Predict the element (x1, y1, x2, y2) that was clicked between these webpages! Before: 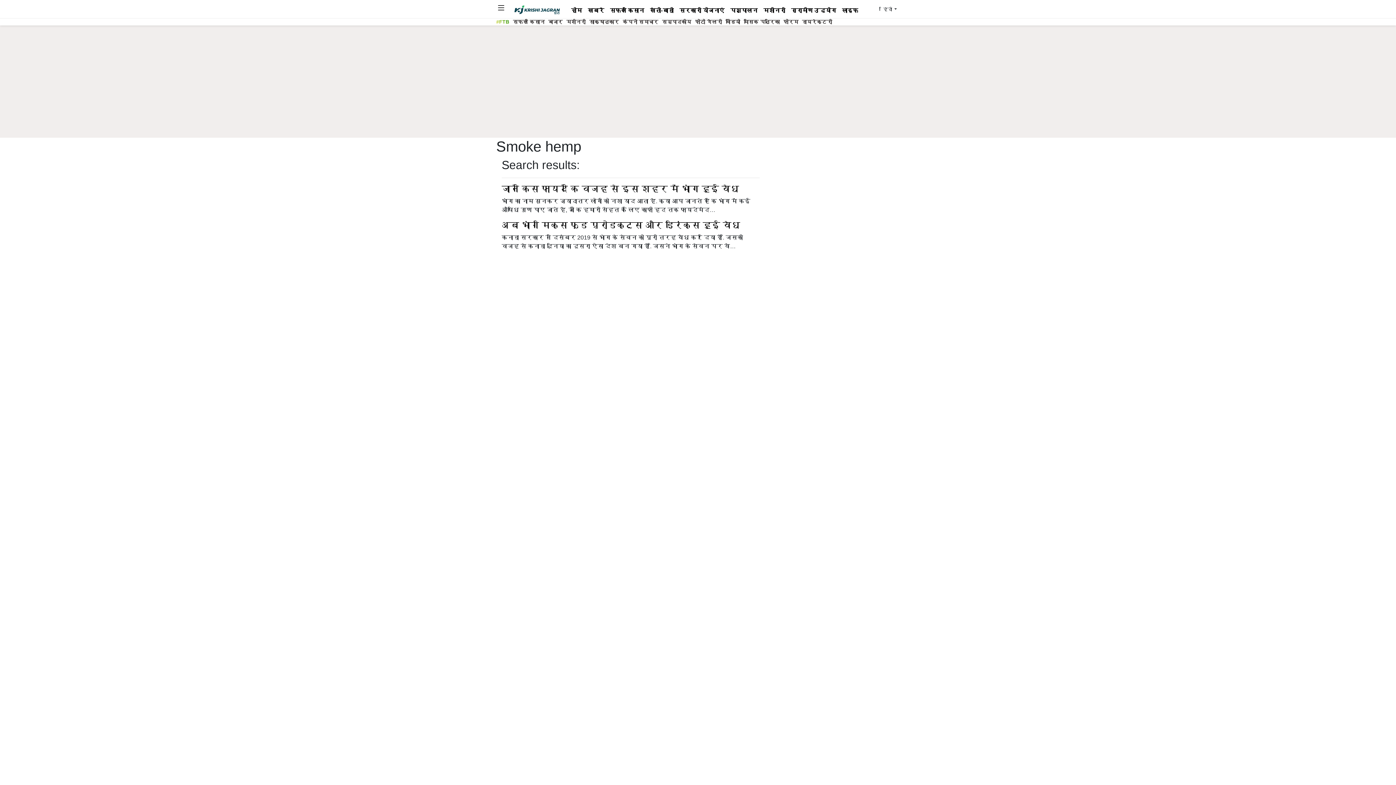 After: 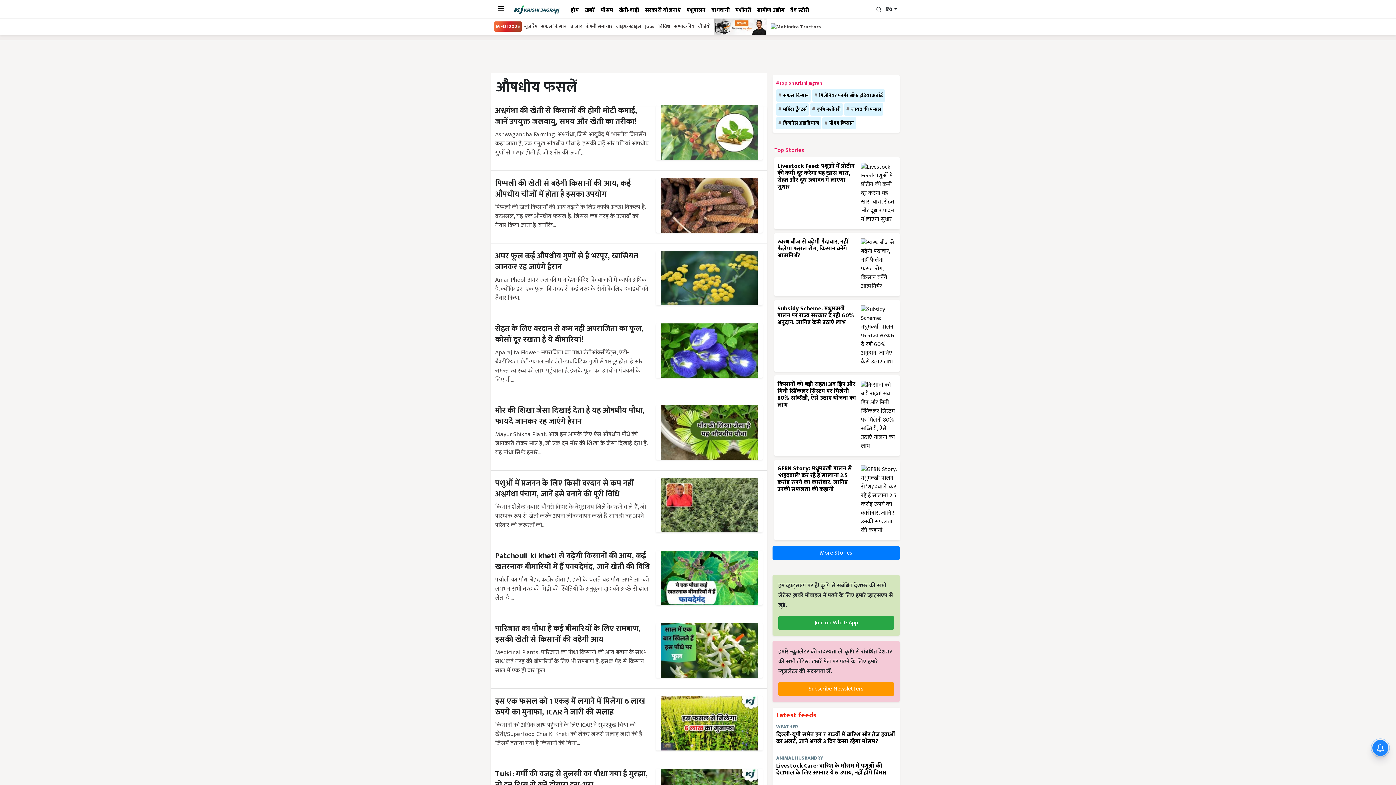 Action: label: पशुपालन bbox: (727, 6, 760, 19)